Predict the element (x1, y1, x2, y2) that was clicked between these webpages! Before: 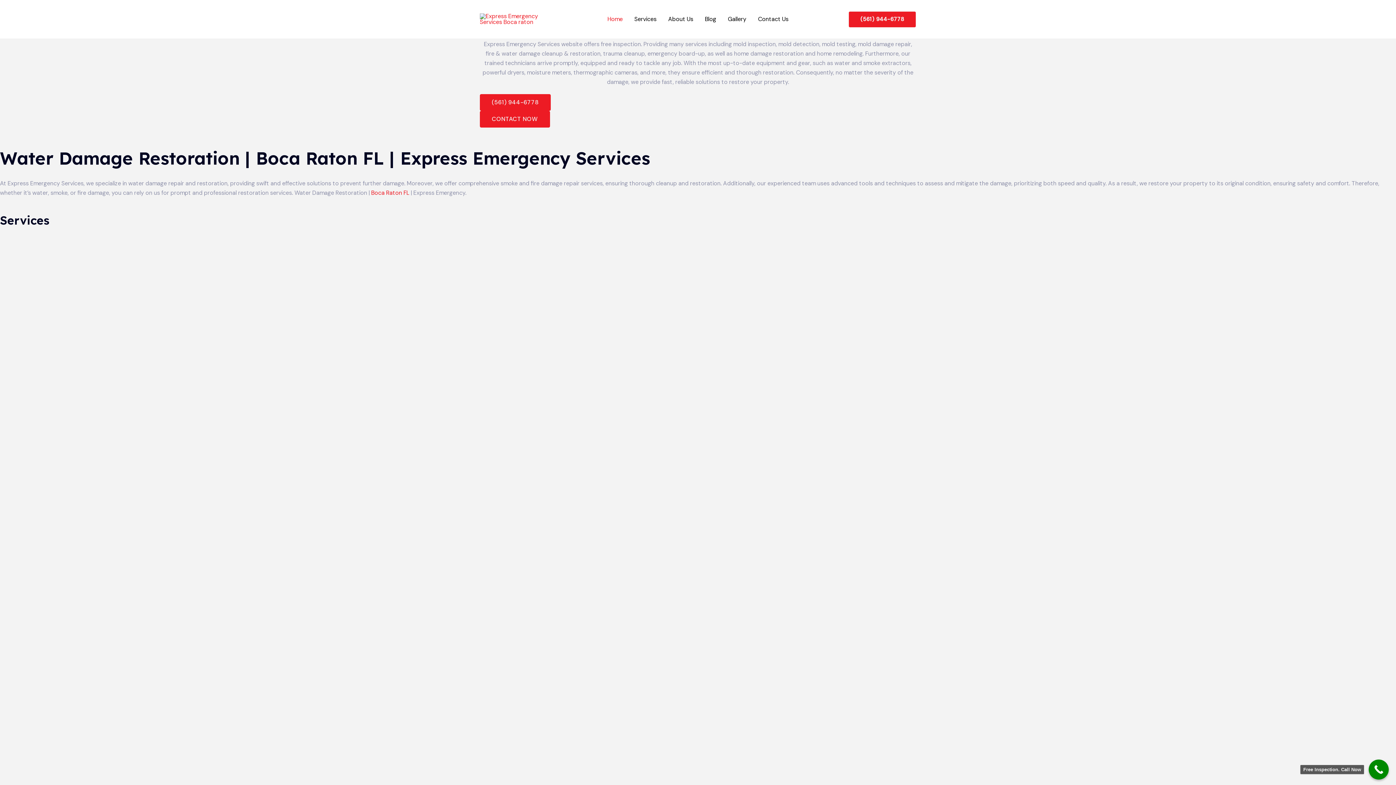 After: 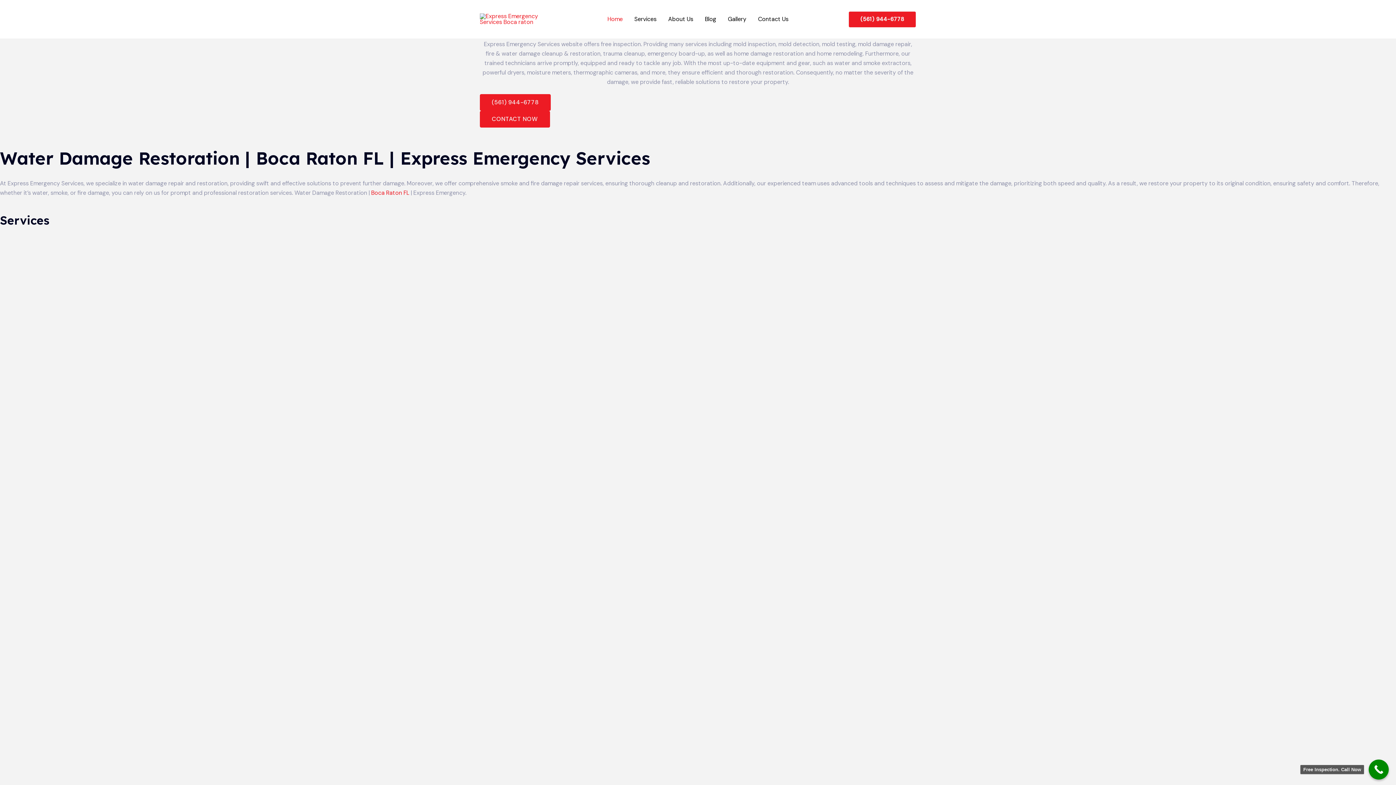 Action: bbox: (480, 14, 554, 22)